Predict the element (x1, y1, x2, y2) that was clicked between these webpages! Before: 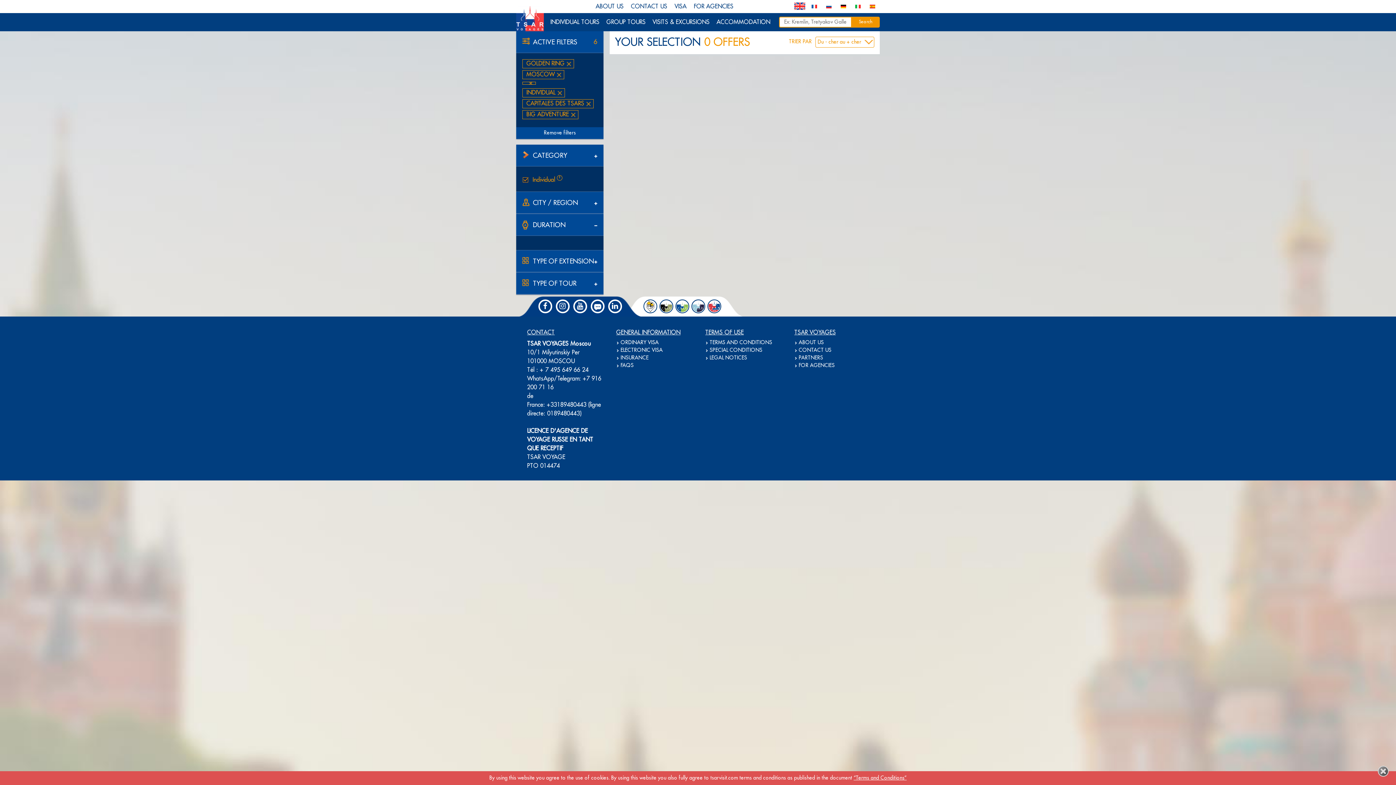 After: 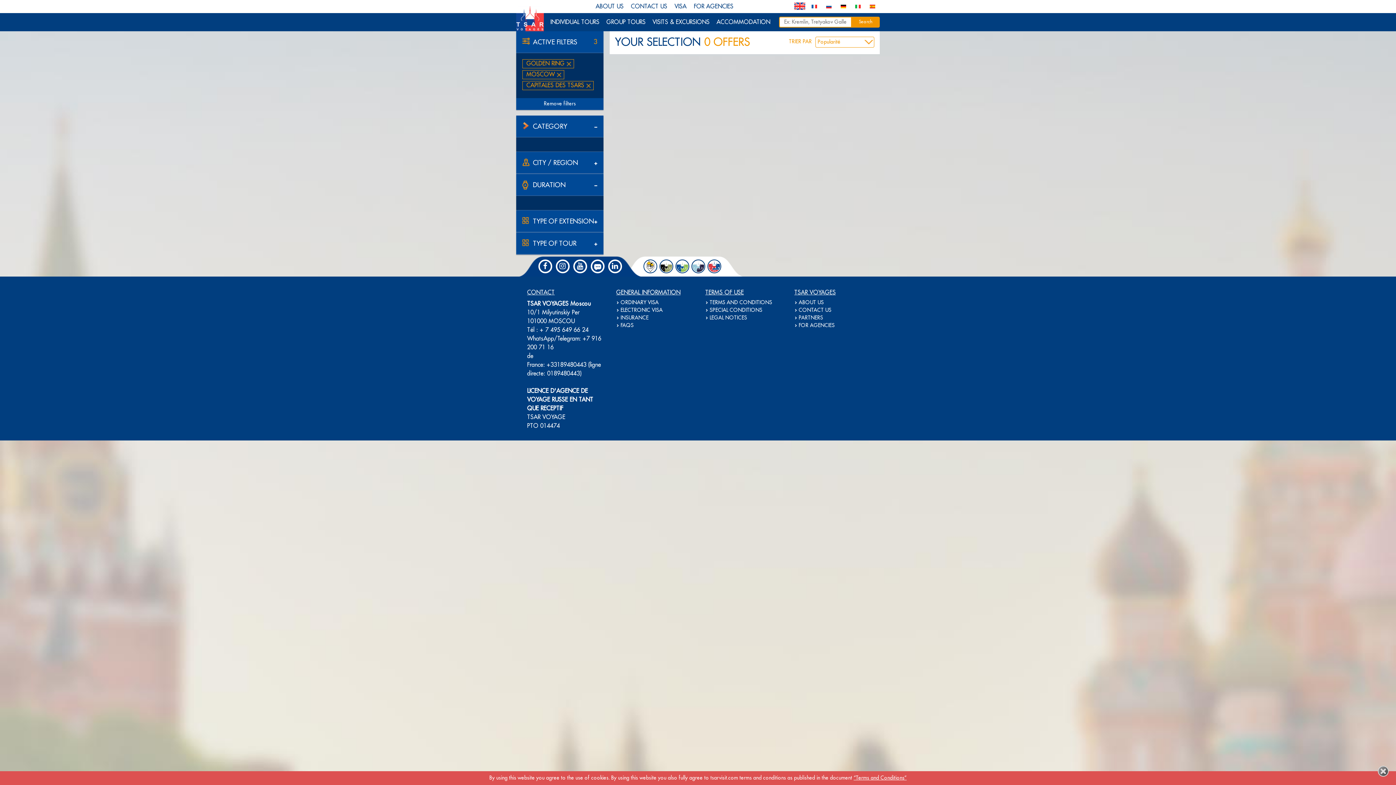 Action: label: Individual 
? bbox: (522, 174, 597, 185)